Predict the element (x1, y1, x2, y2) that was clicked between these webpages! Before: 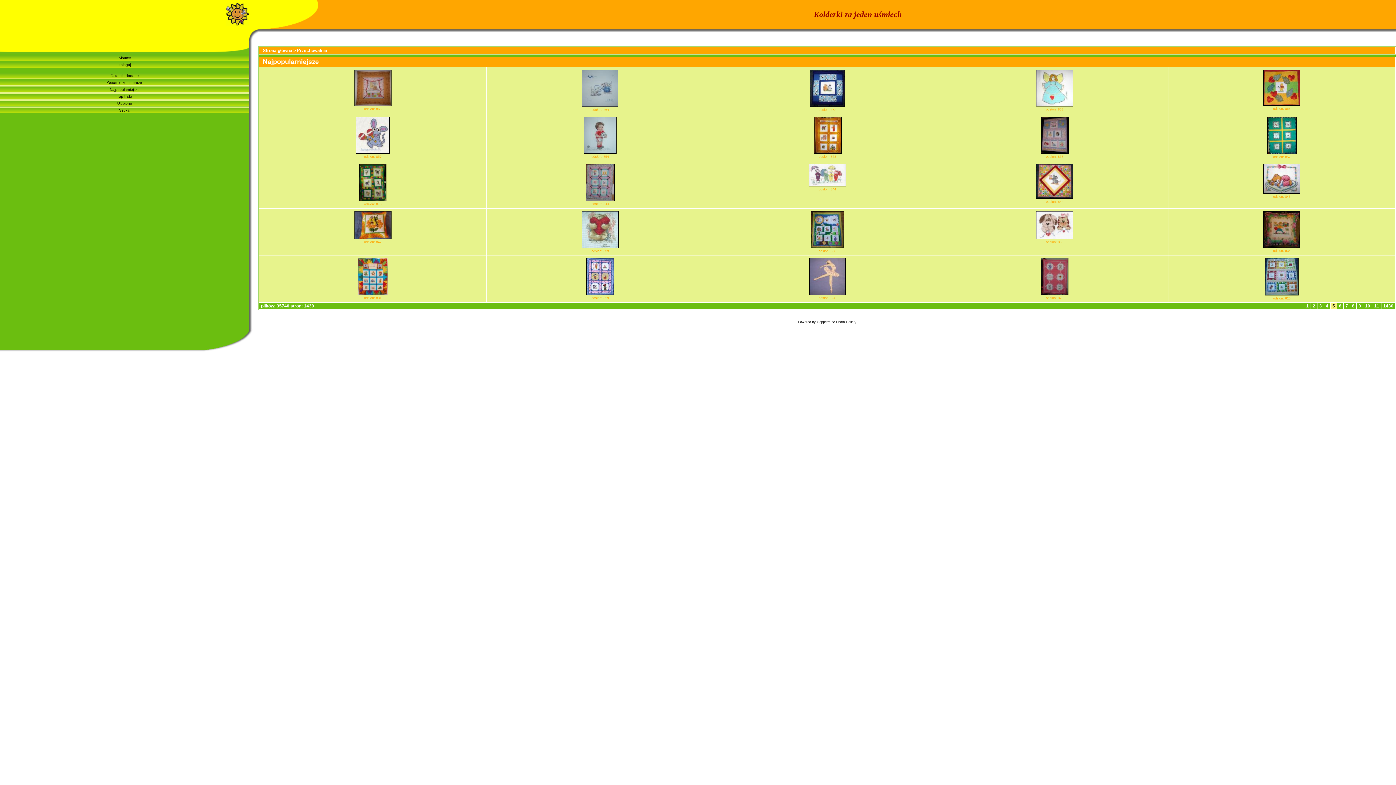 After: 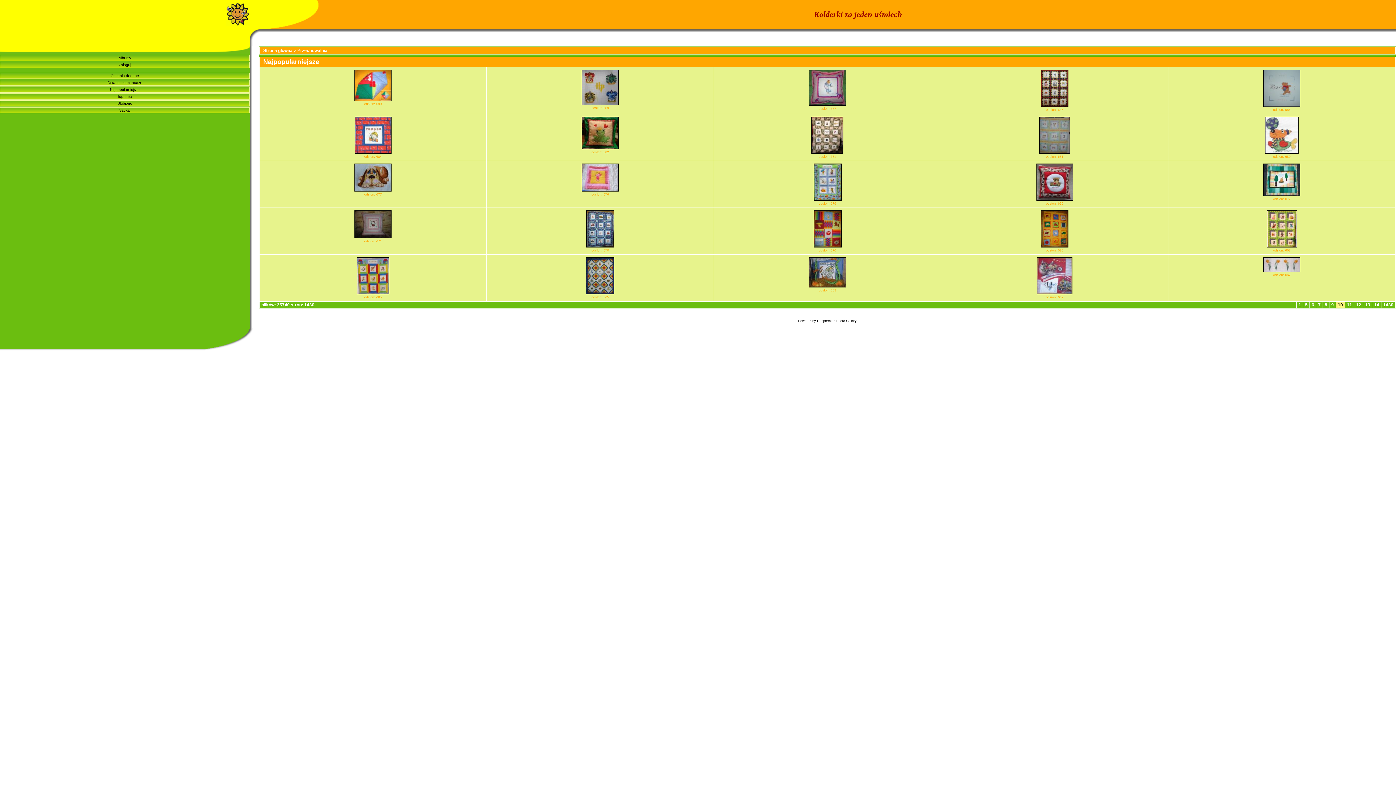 Action: bbox: (1363, 302, 1372, 309) label: 10